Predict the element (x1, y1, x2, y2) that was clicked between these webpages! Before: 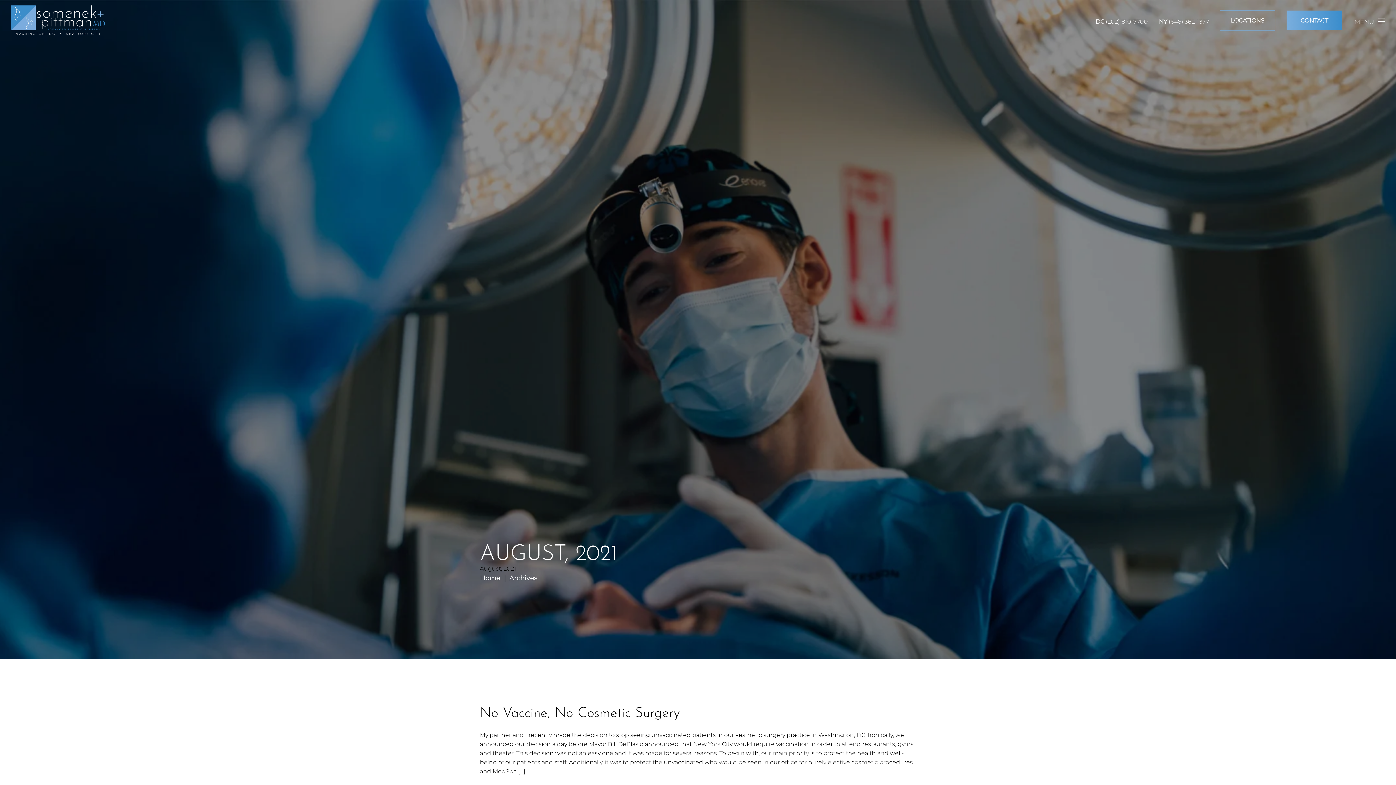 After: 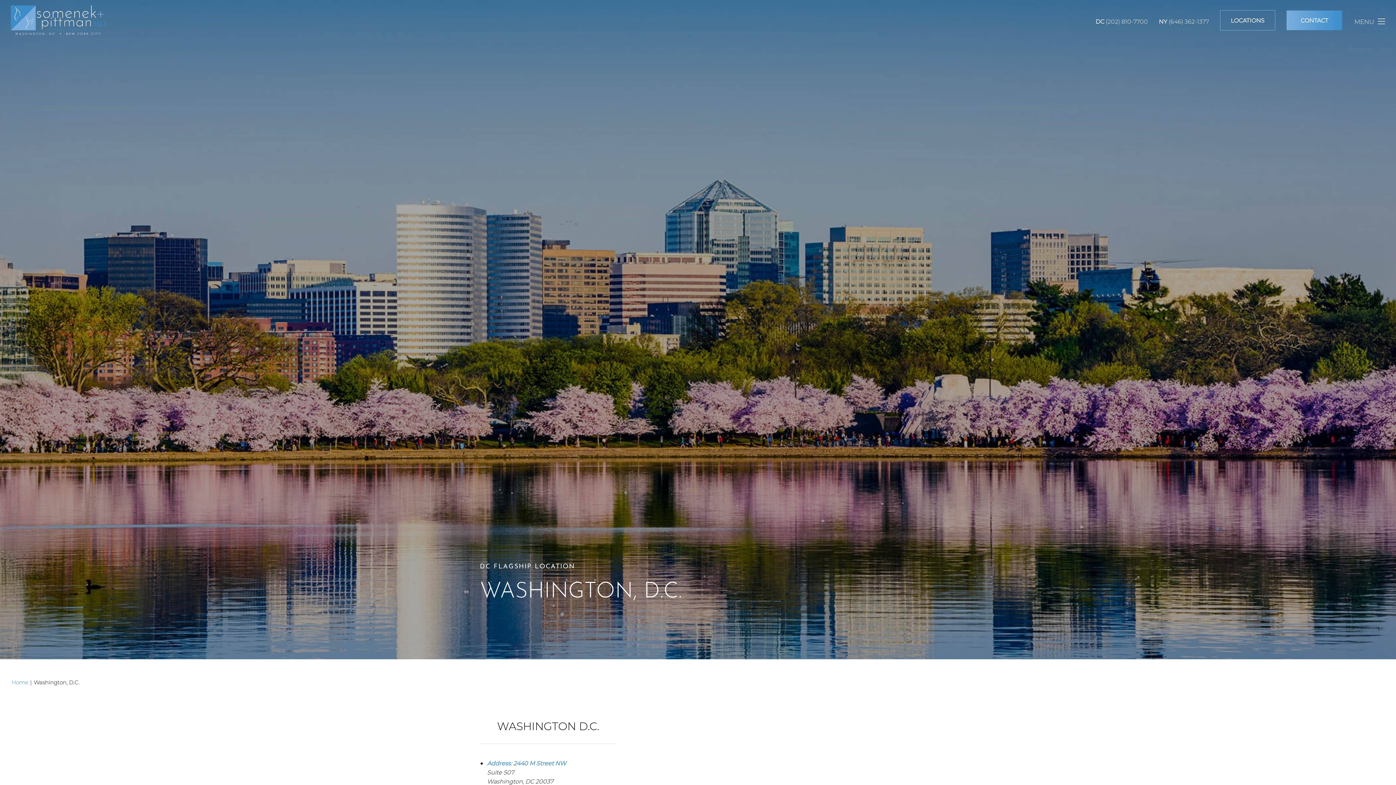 Action: bbox: (480, 701, 680, 720) label: No Vaccine, No Cosmetic Surgery